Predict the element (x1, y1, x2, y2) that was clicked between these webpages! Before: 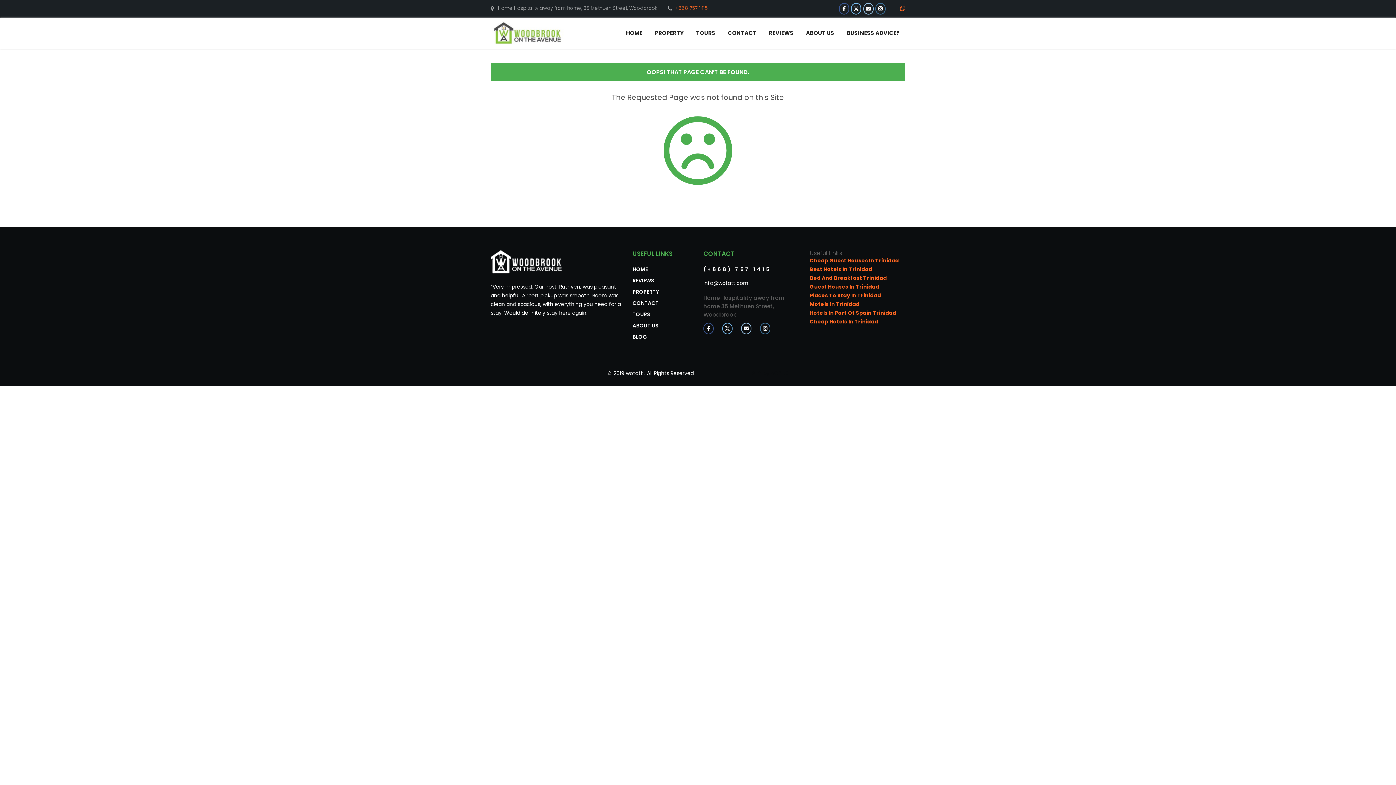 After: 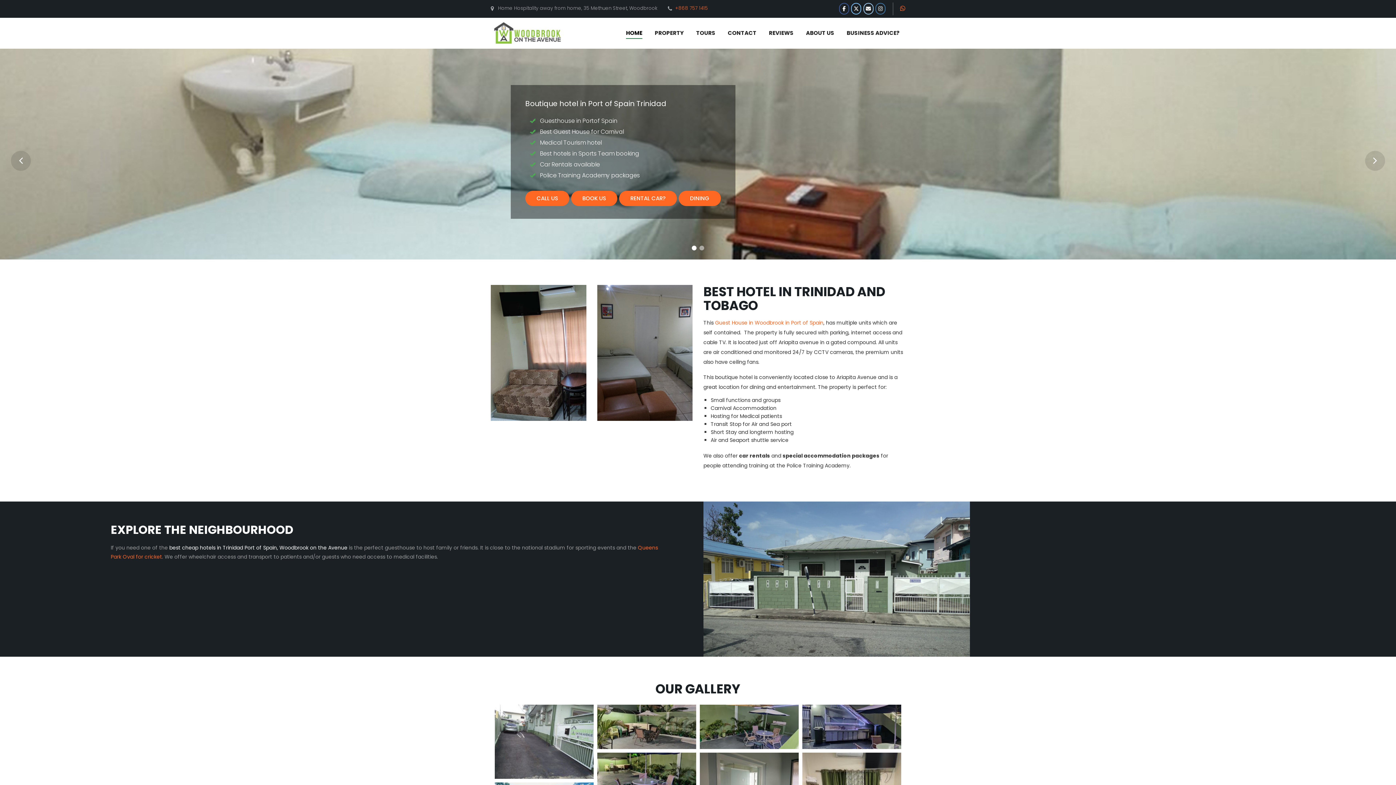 Action: bbox: (490, 28, 564, 36)